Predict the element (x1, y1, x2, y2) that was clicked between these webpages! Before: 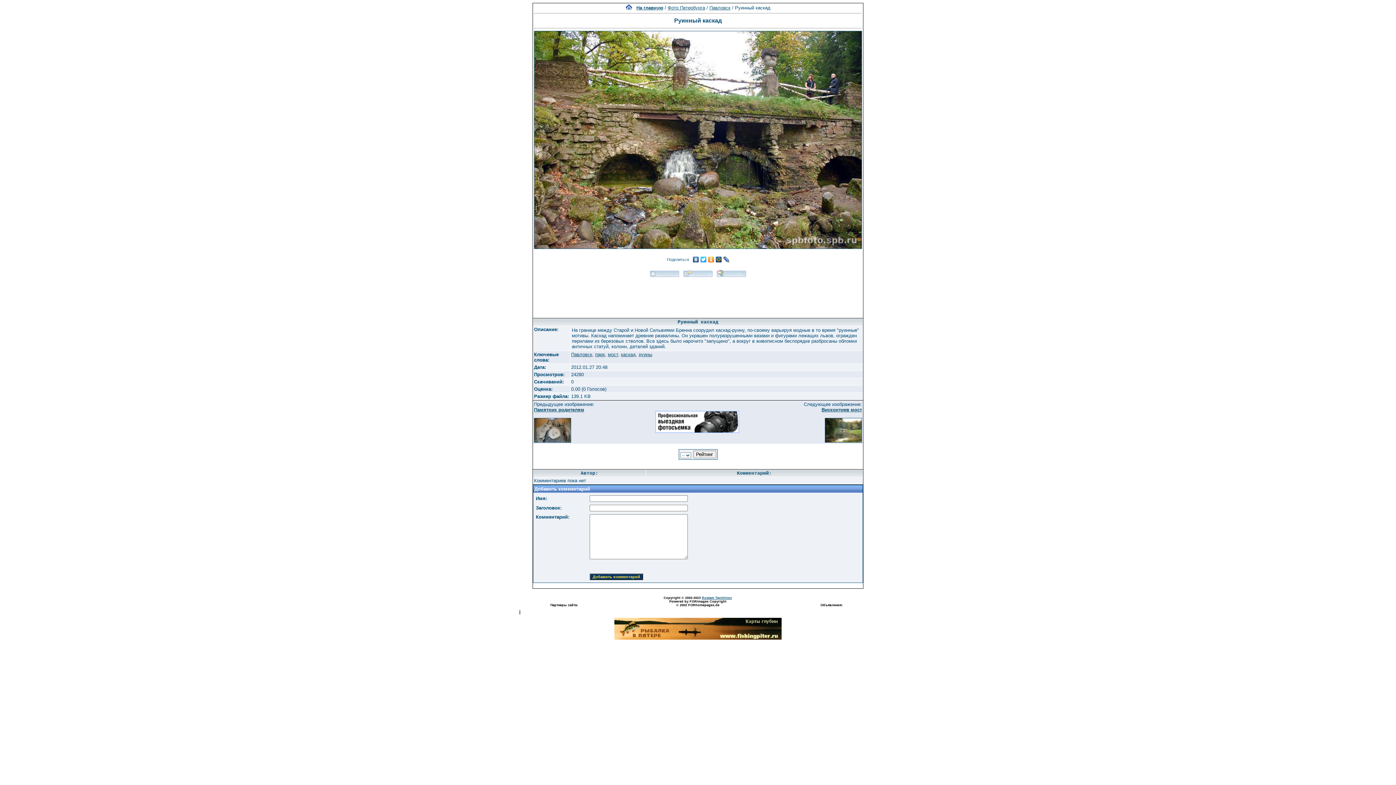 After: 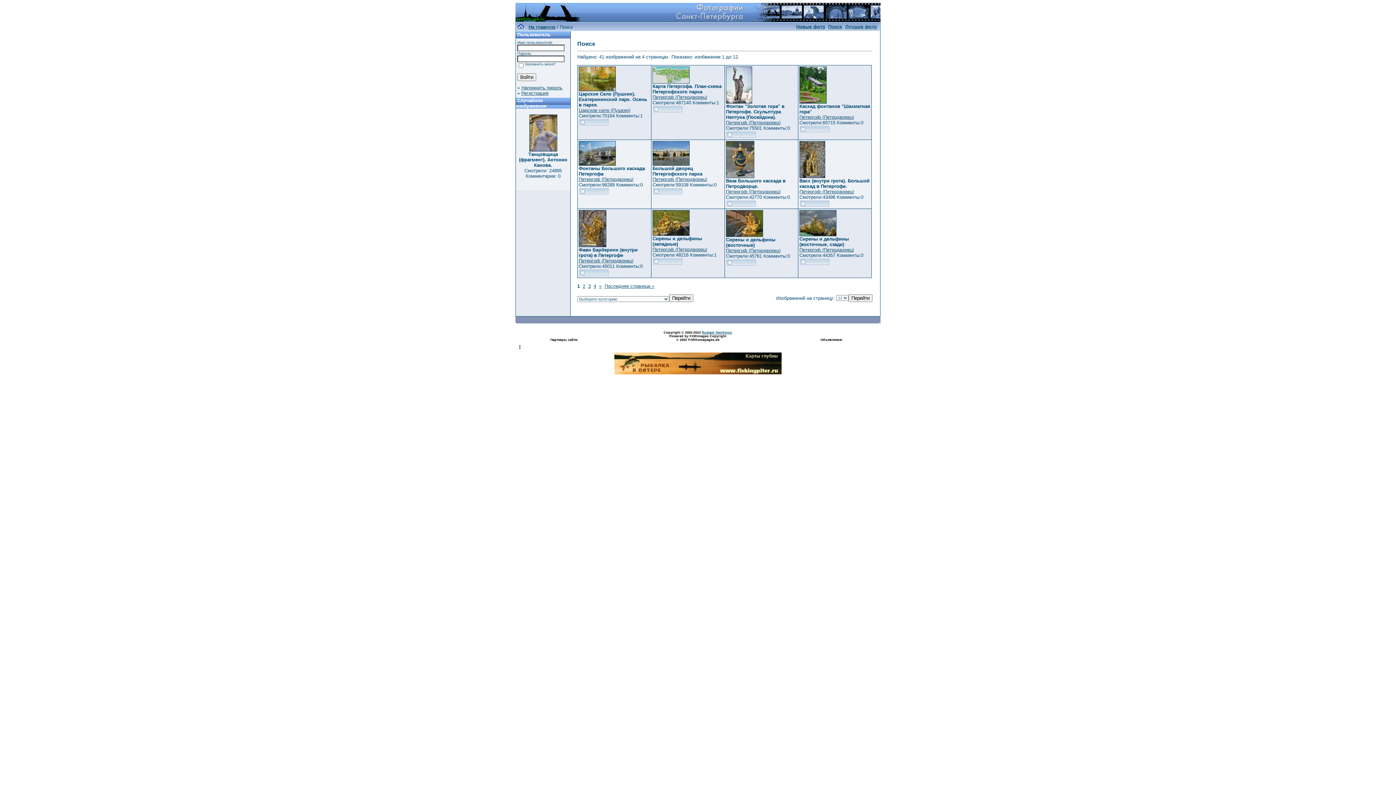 Action: label: каскад bbox: (621, 352, 636, 357)